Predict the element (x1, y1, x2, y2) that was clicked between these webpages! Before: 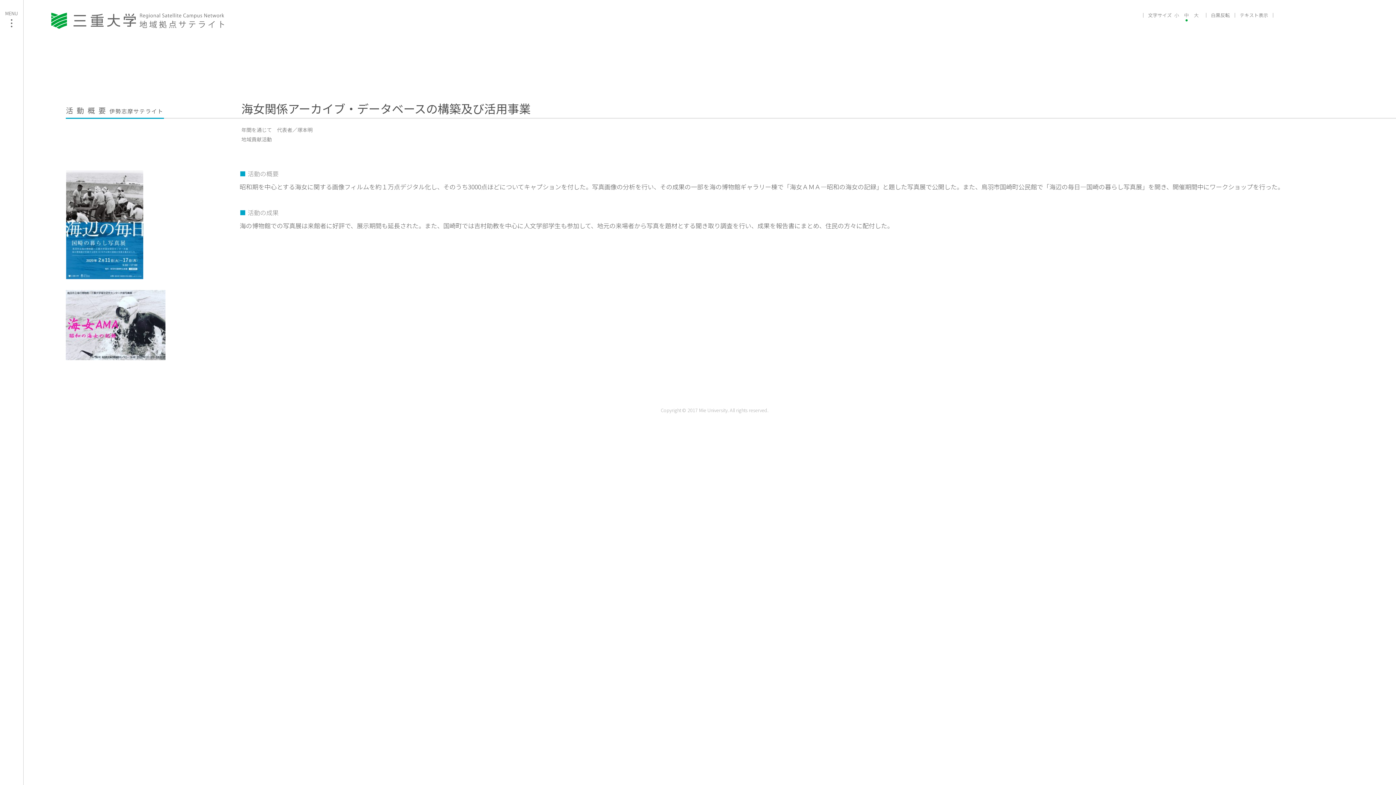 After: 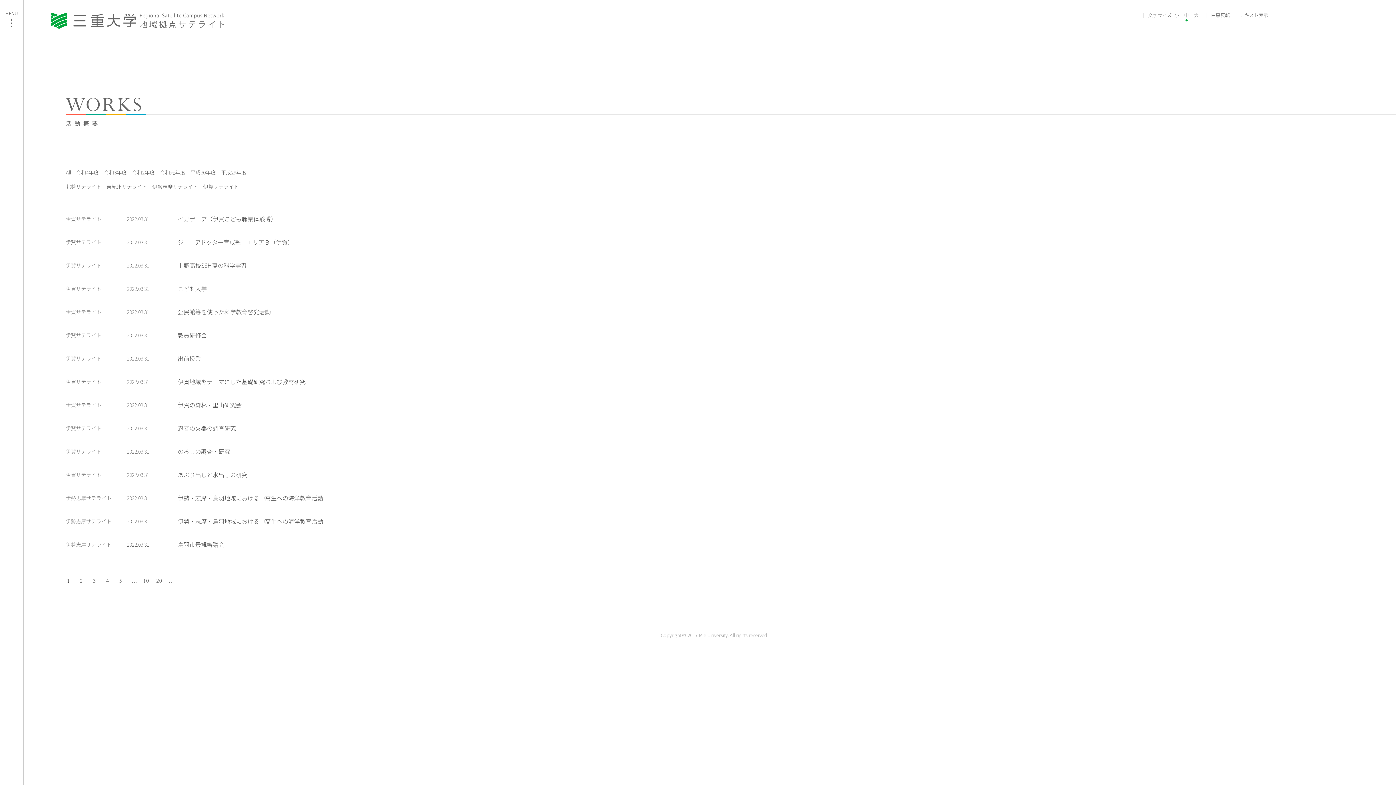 Action: bbox: (139, 13, 224, 28)